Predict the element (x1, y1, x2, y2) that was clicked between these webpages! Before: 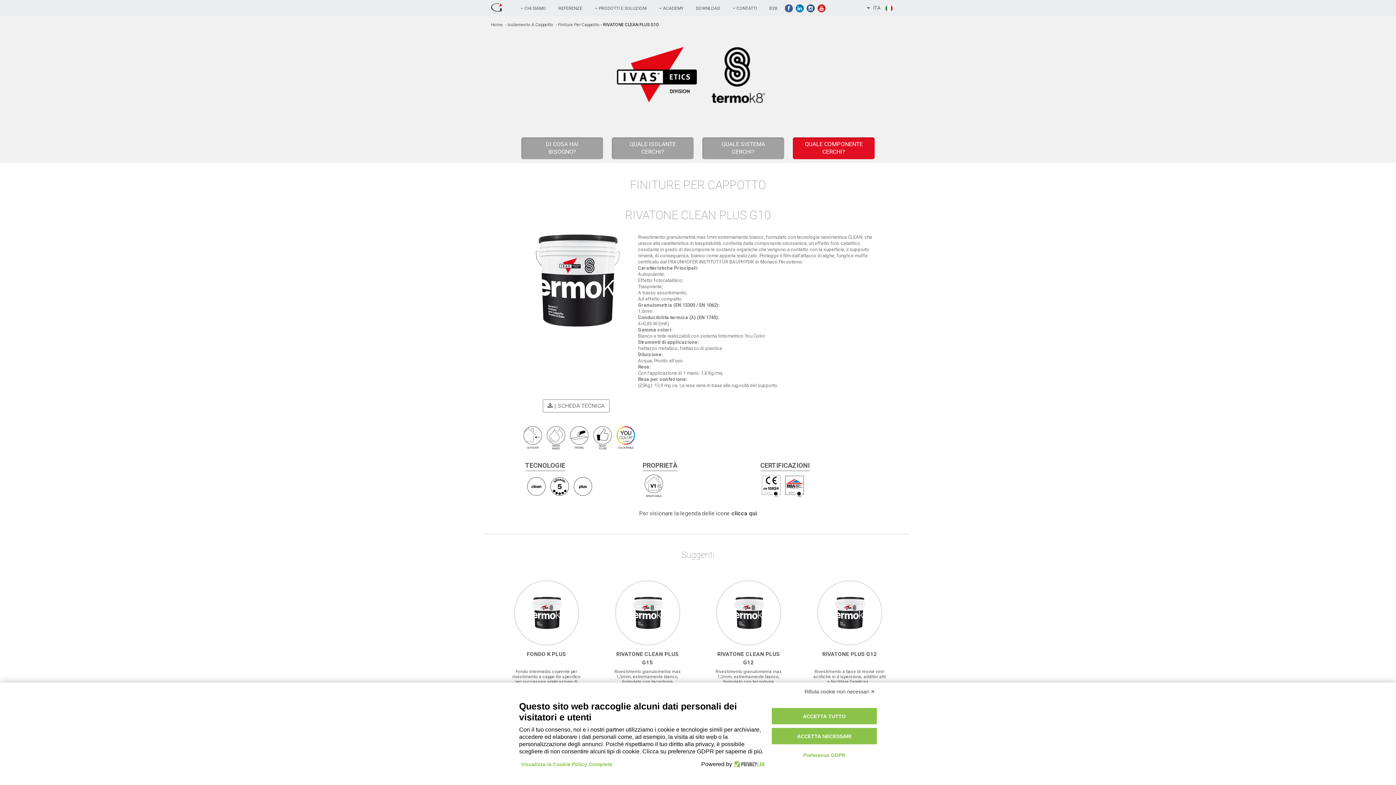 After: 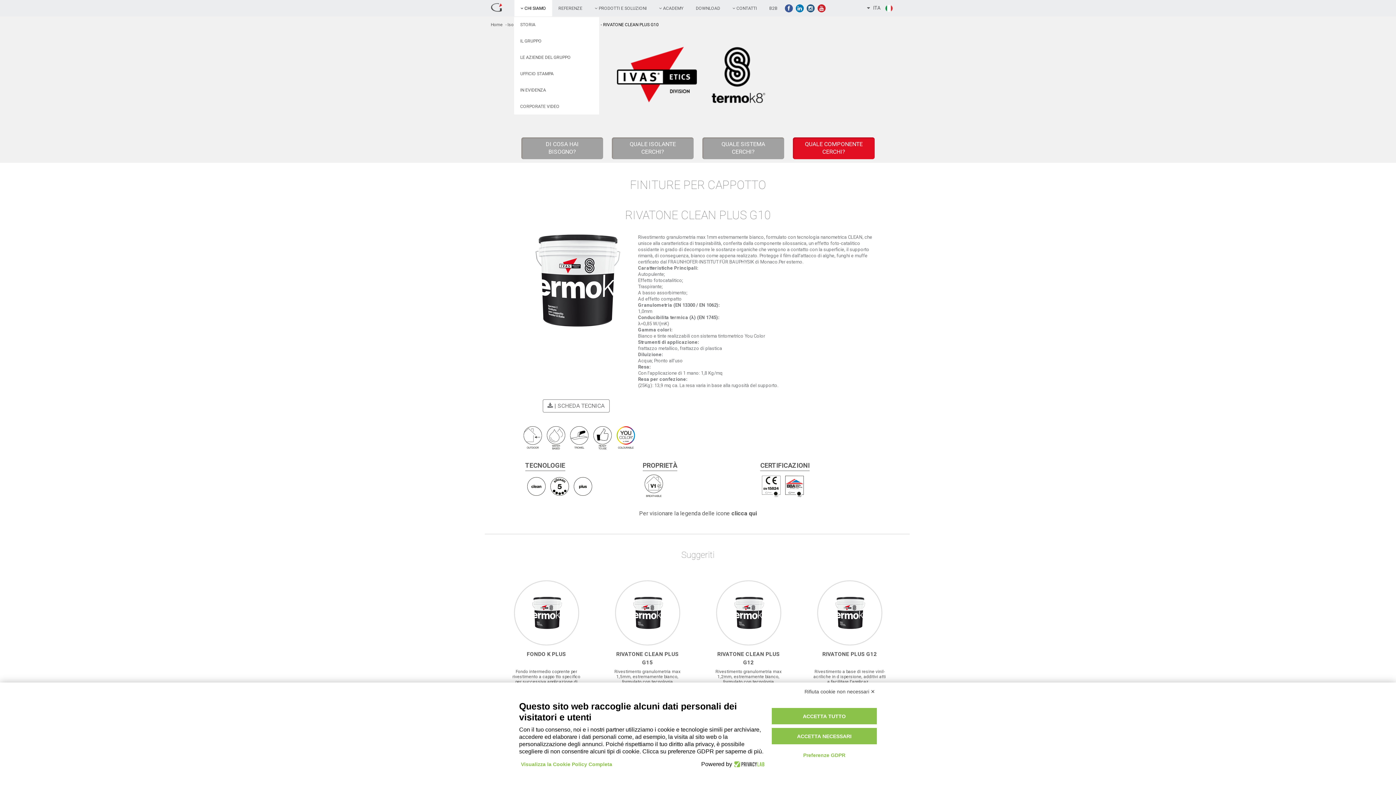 Action: bbox: (514, 0, 552, 16) label:  CHI SIAMO